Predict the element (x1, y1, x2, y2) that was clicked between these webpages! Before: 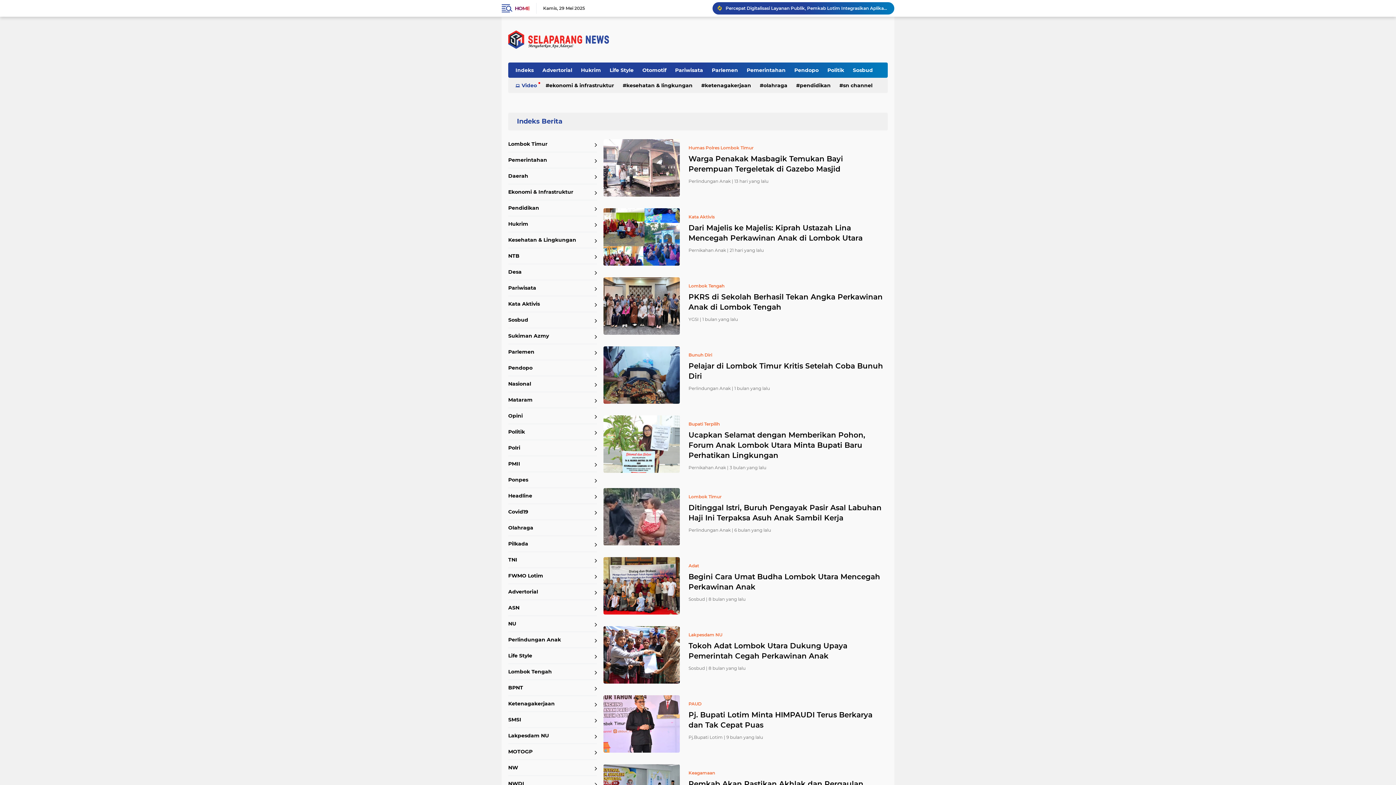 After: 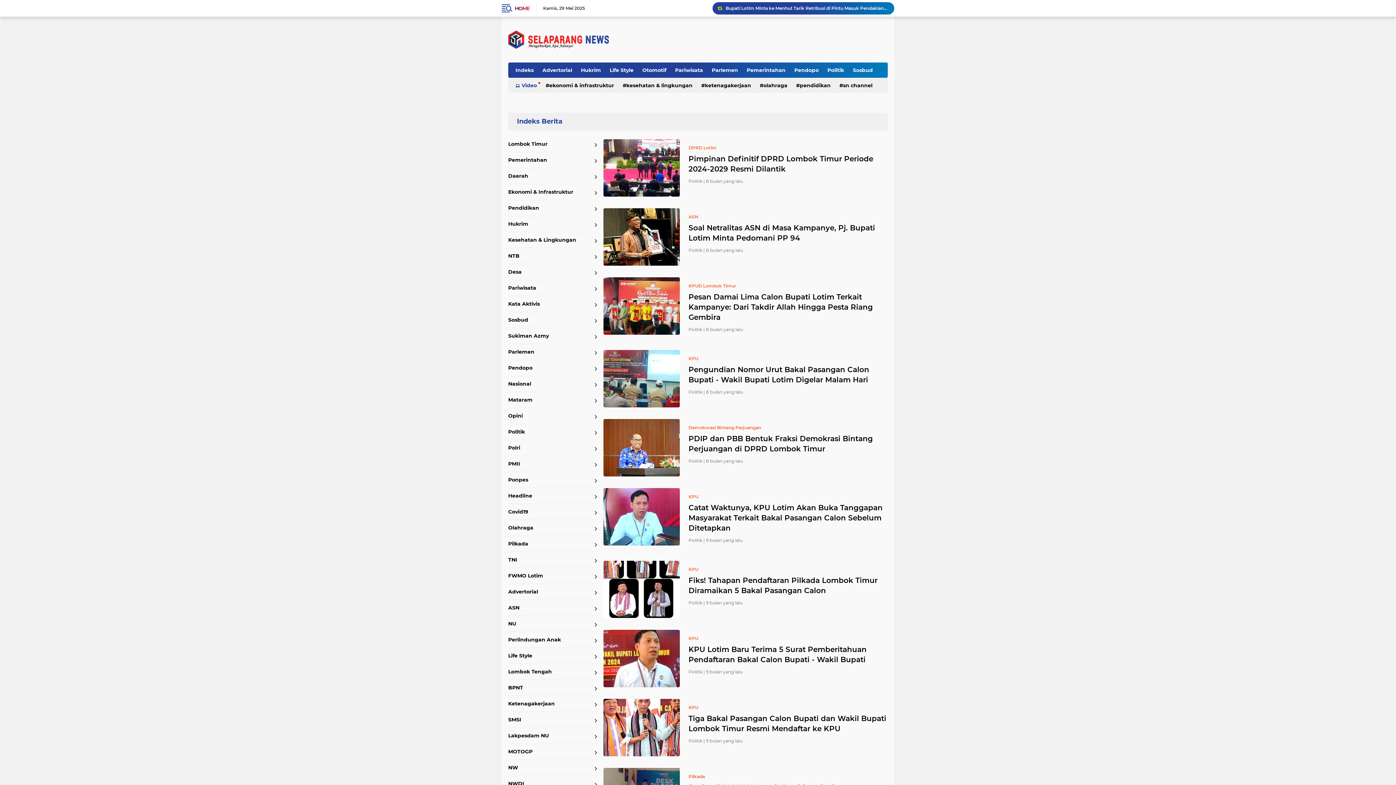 Action: label: Politik bbox: (508, 424, 597, 440)